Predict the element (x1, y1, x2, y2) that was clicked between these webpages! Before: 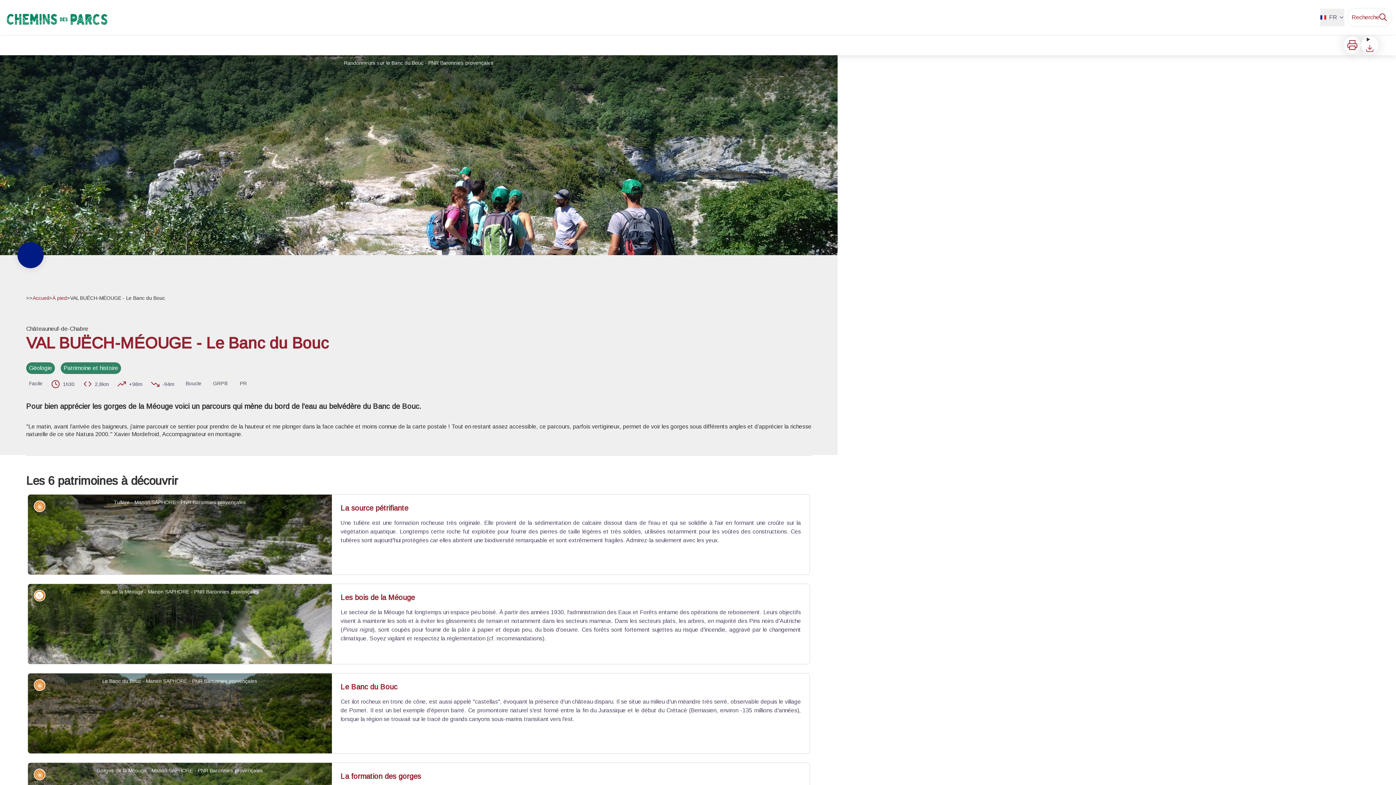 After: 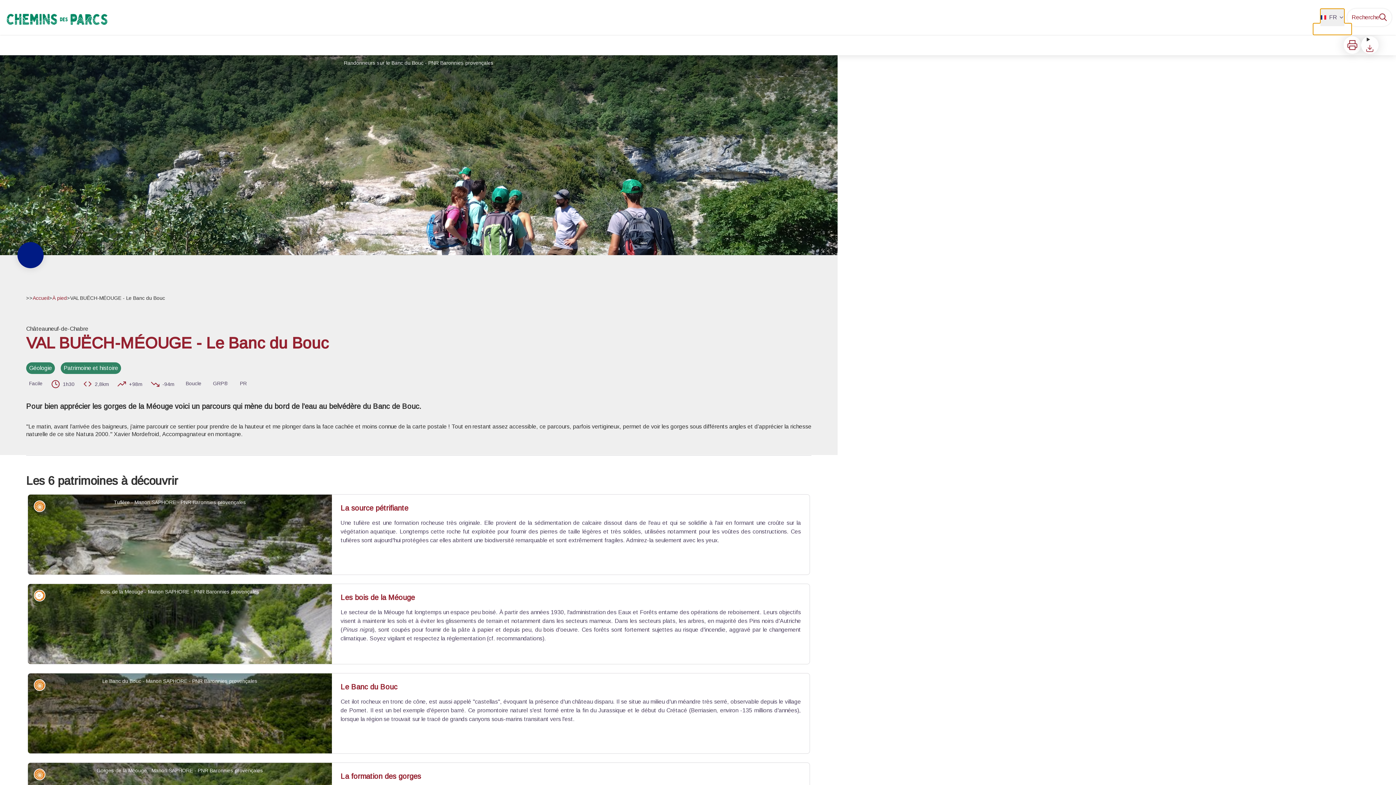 Action: bbox: (1320, 8, 1344, 26) label: FR